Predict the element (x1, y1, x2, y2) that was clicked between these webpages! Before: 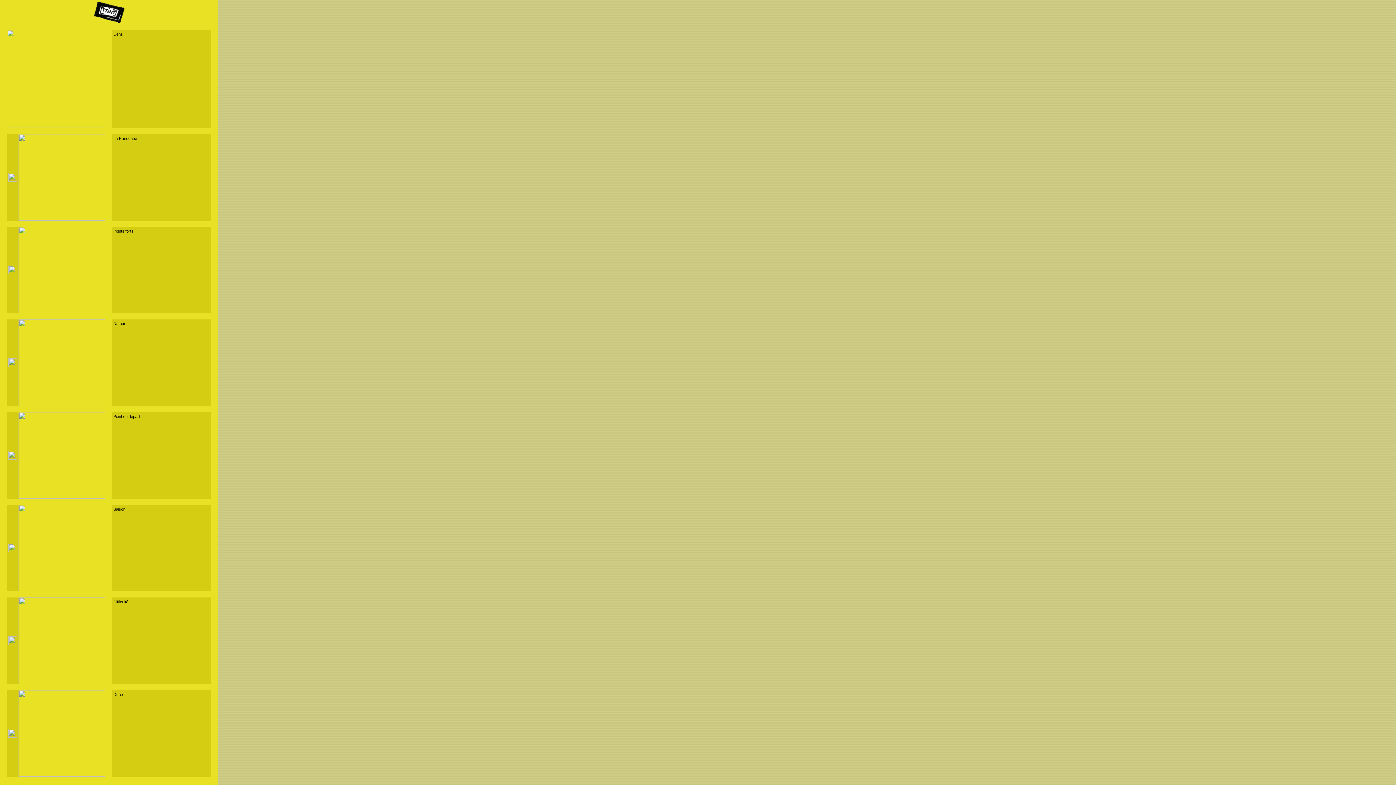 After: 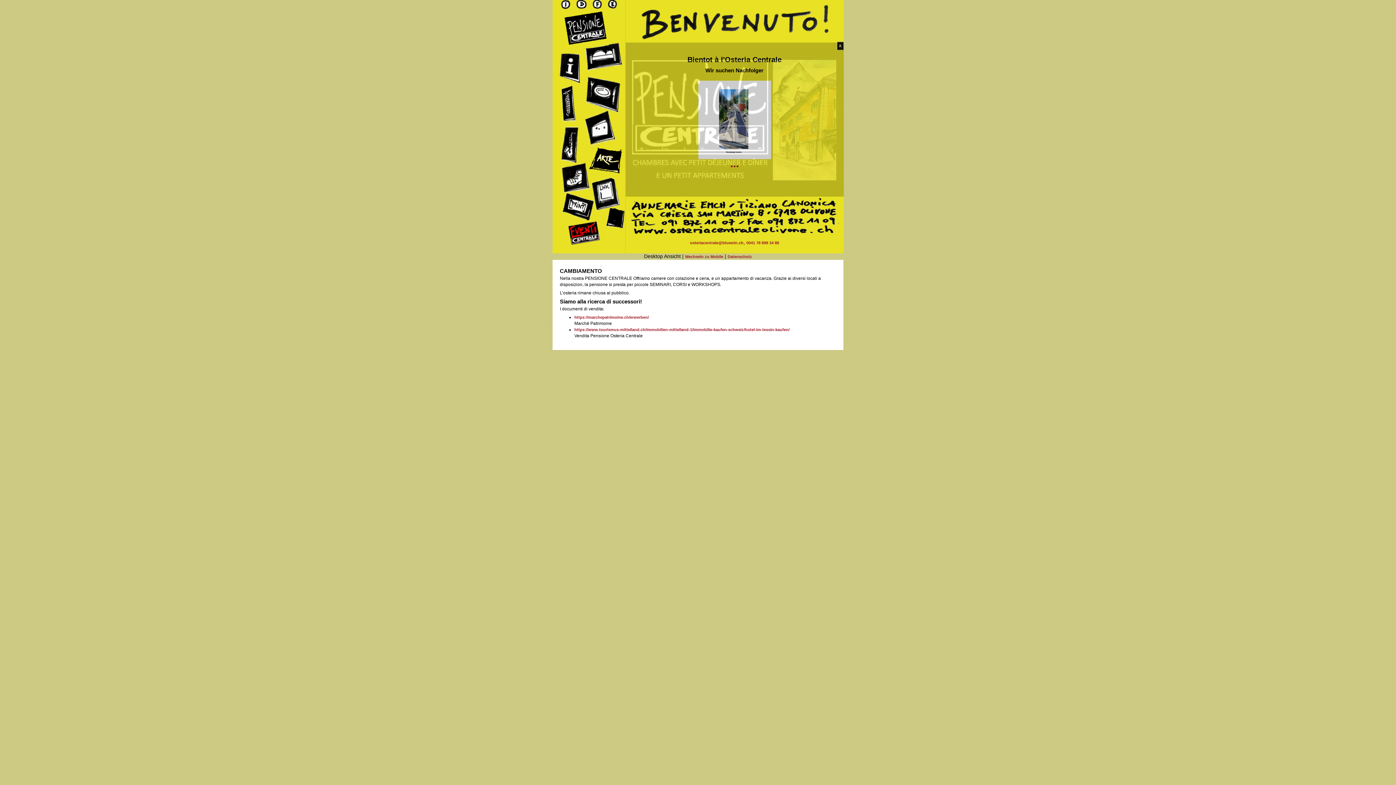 Action: bbox: (6, 124, 105, 128)